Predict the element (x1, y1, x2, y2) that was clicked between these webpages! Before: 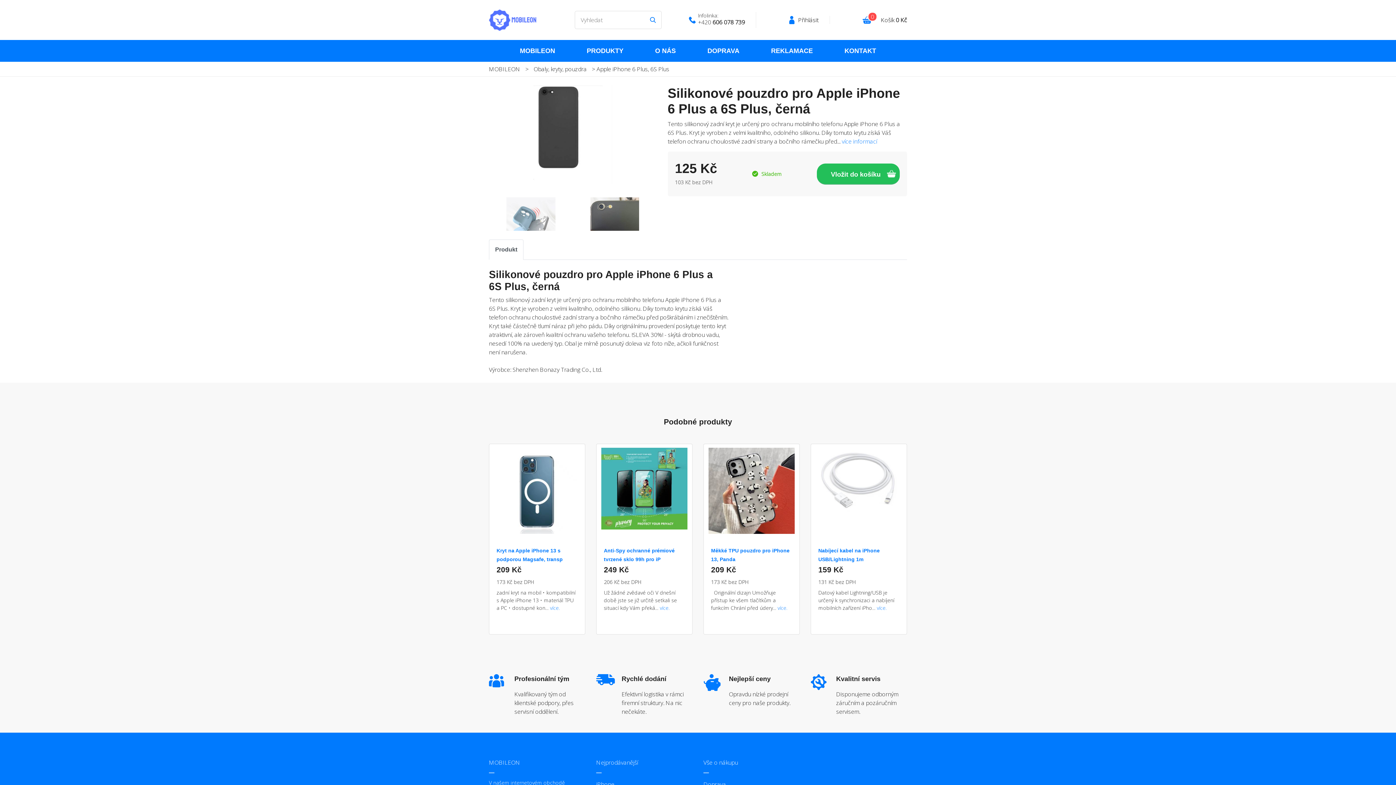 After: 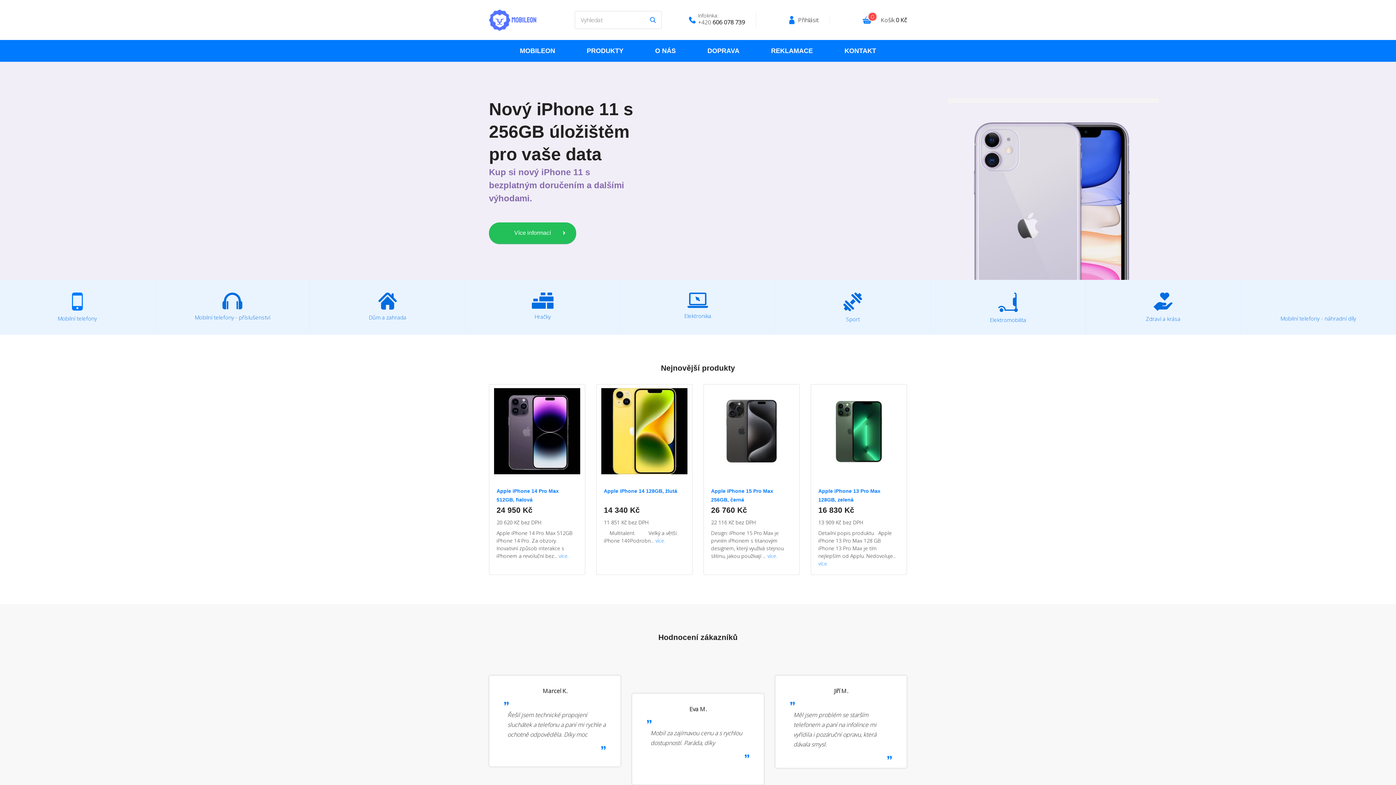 Action: bbox: (489, 11, 536, 26)